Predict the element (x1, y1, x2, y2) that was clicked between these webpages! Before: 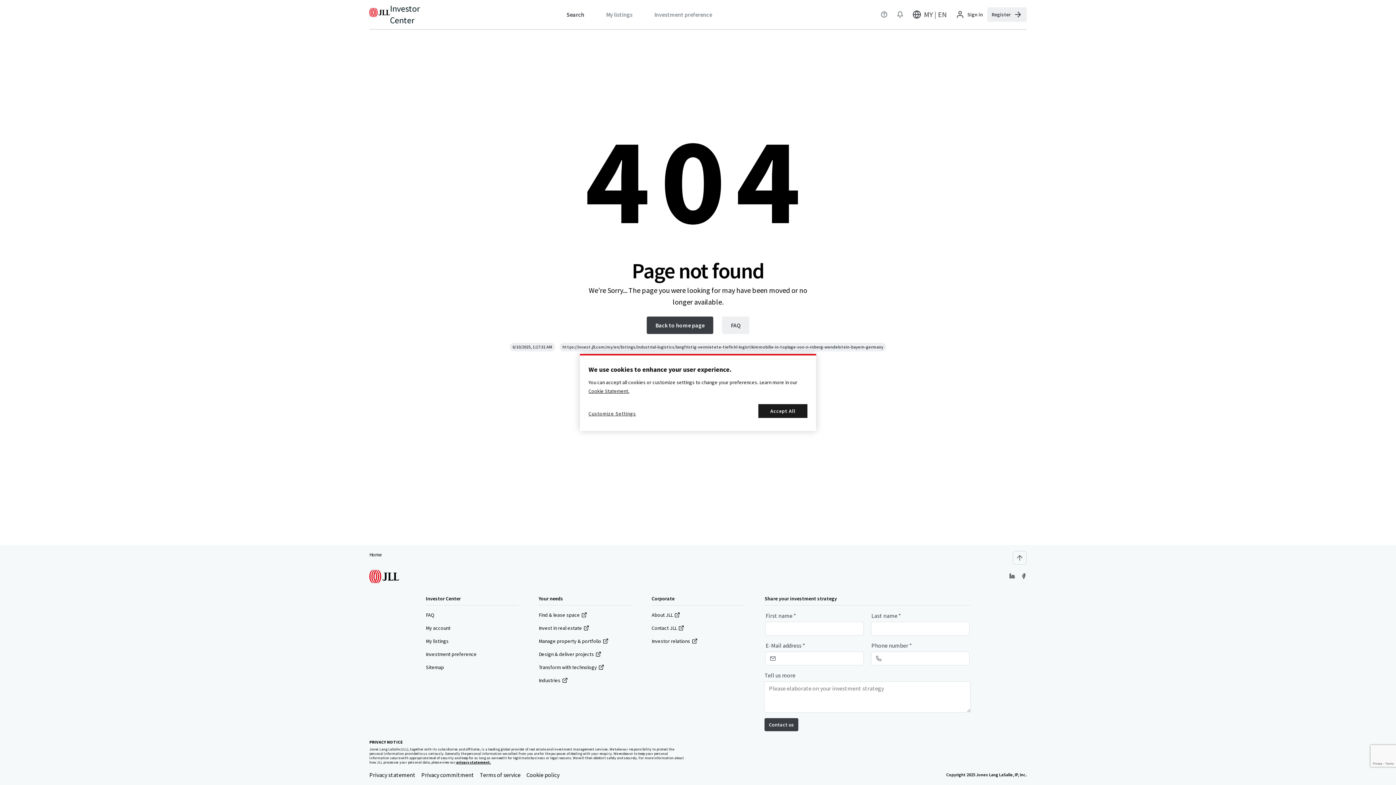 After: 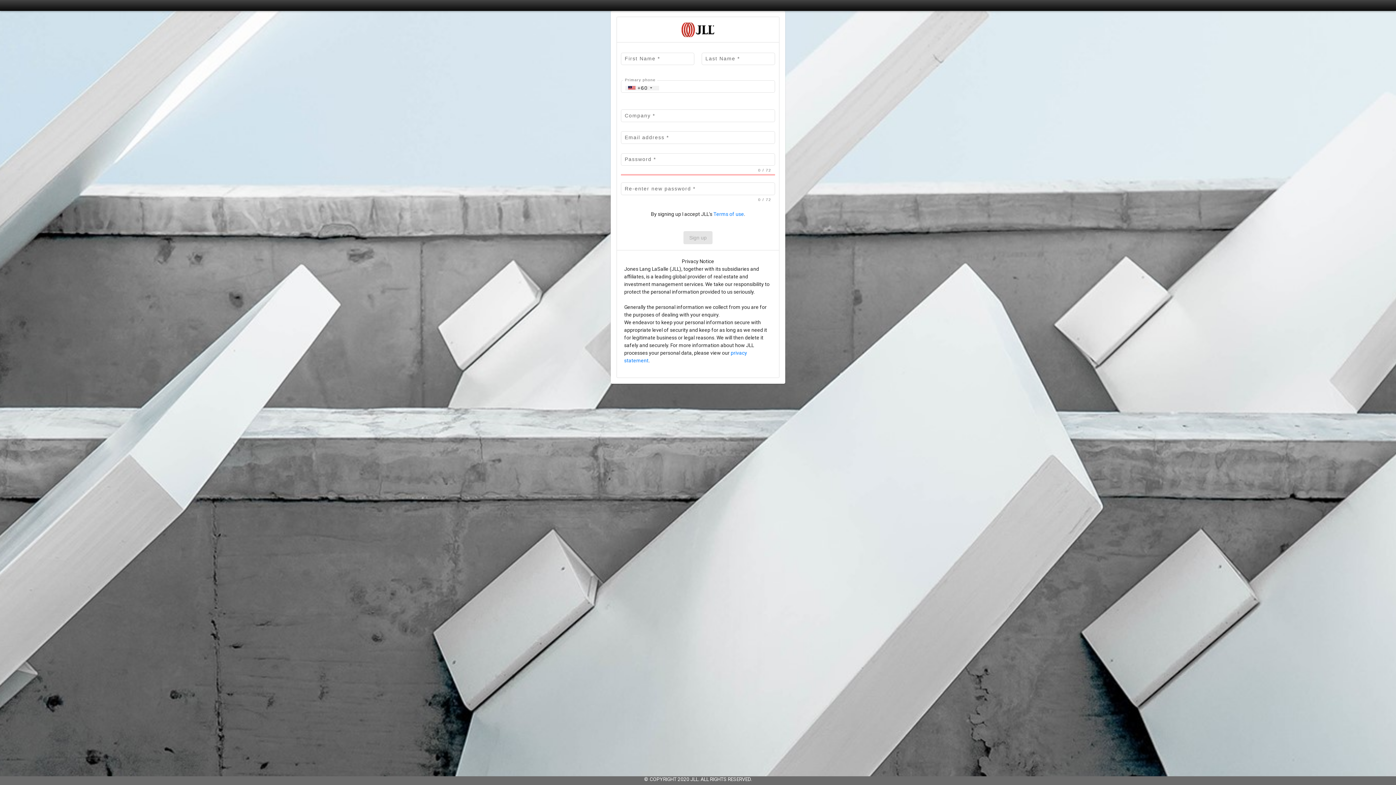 Action: bbox: (987, 7, 1026, 21) label: Register